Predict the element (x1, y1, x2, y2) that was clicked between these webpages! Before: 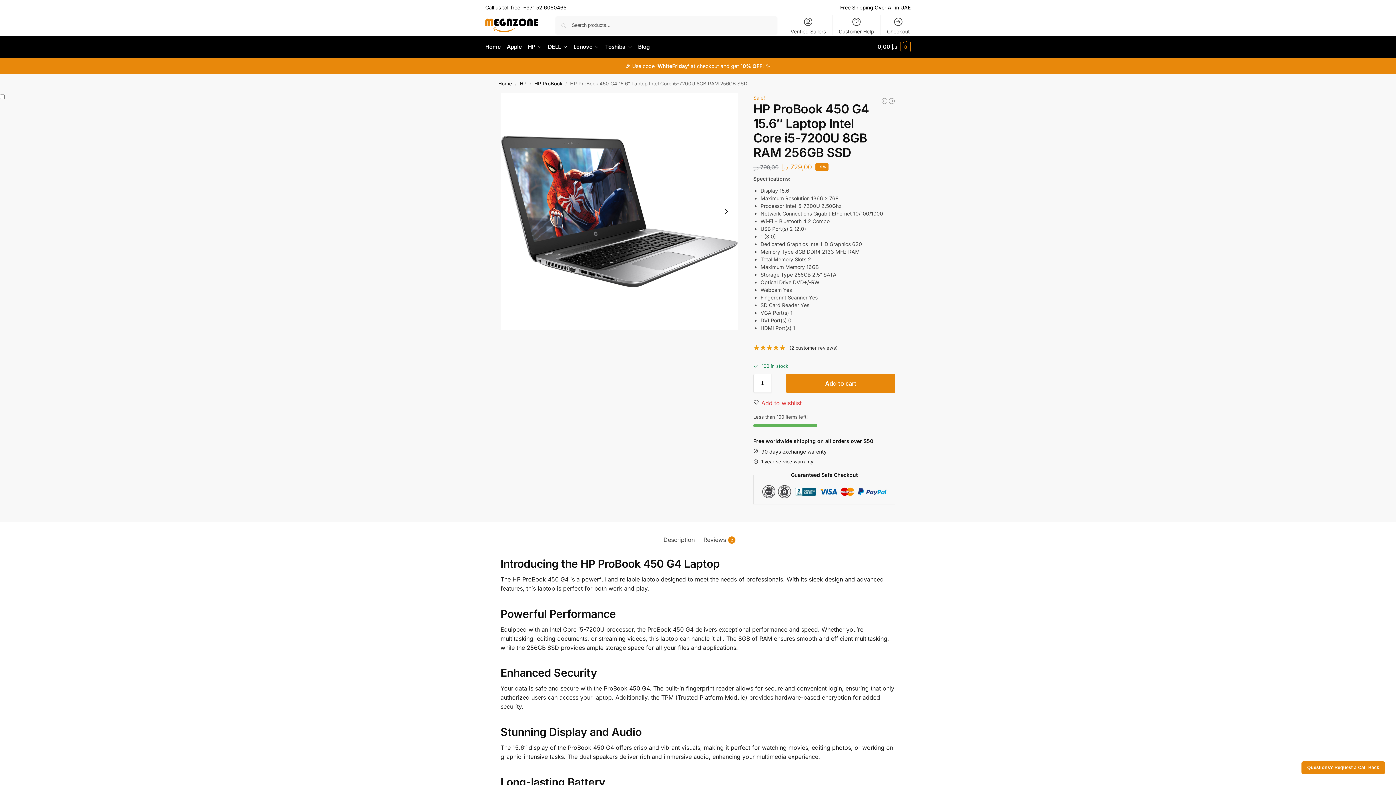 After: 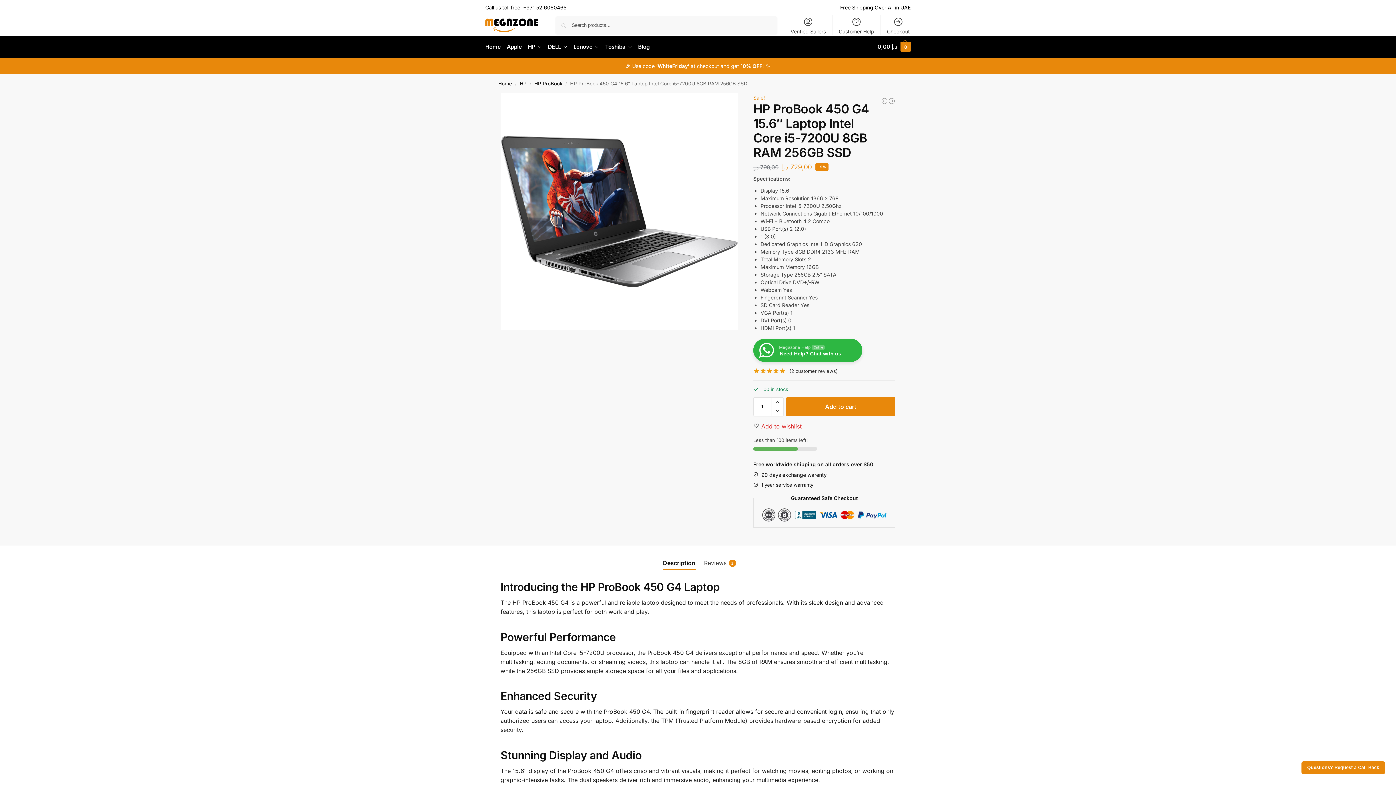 Action: bbox: (877, 36, 910, 57) label: 0,00 د.إ 0